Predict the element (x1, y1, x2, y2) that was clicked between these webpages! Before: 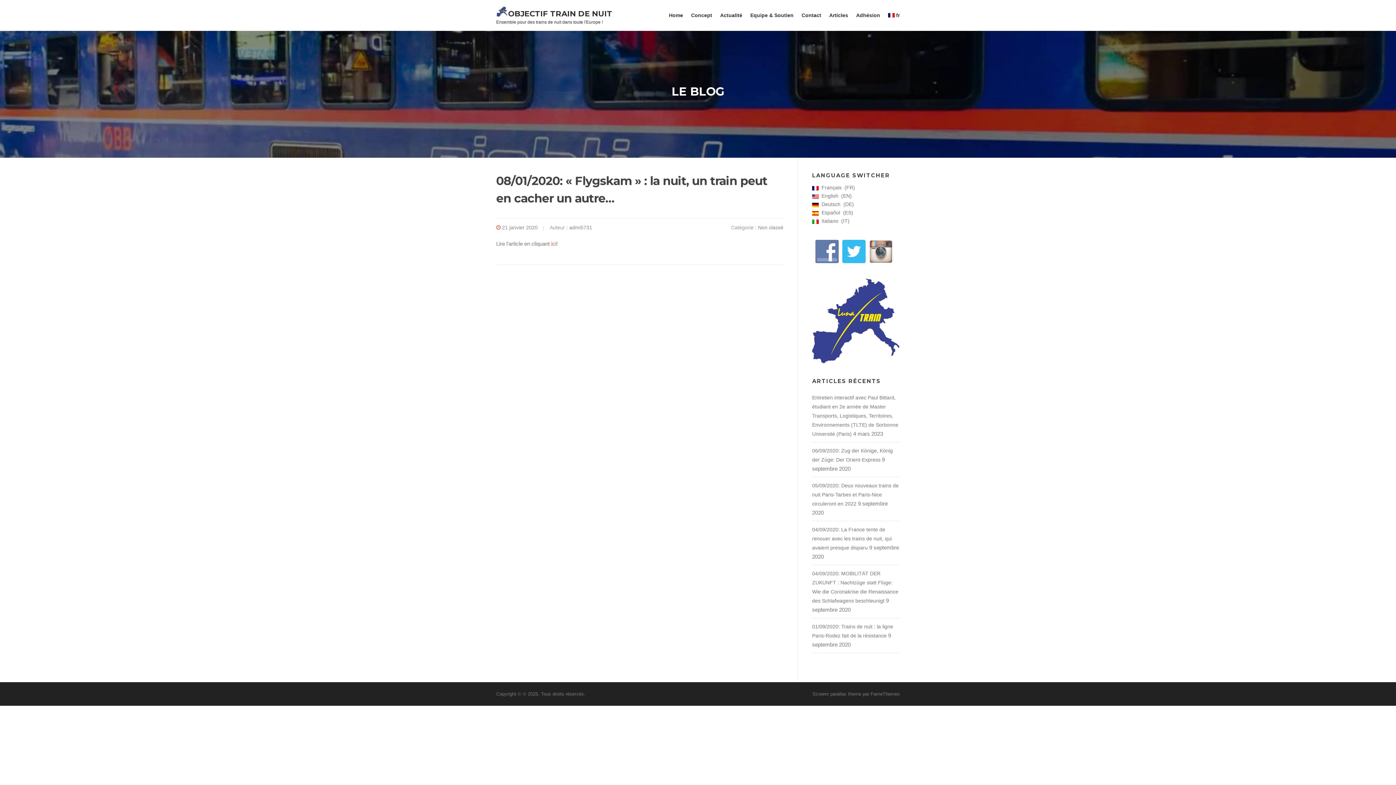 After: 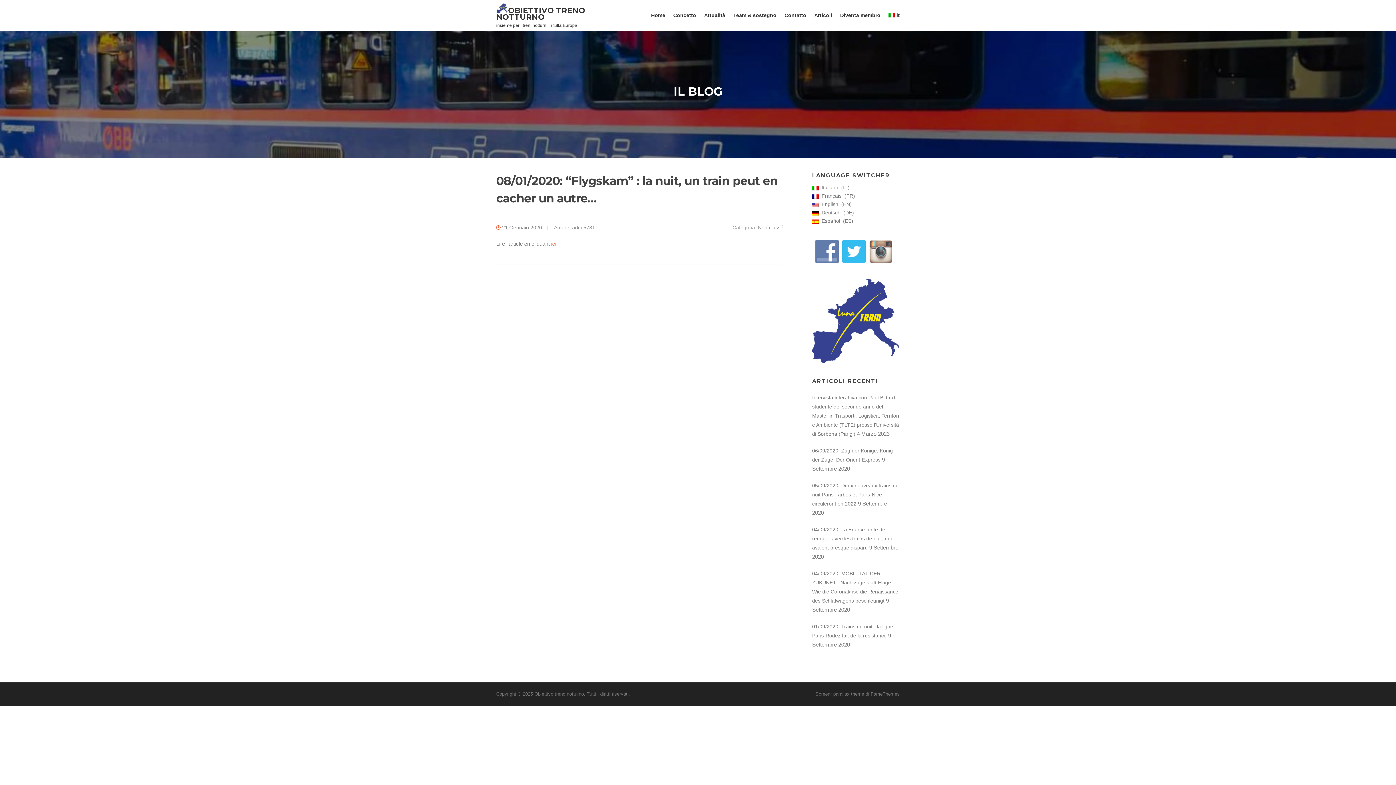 Action: bbox: (812, 217, 899, 225) label:  Italiano IT